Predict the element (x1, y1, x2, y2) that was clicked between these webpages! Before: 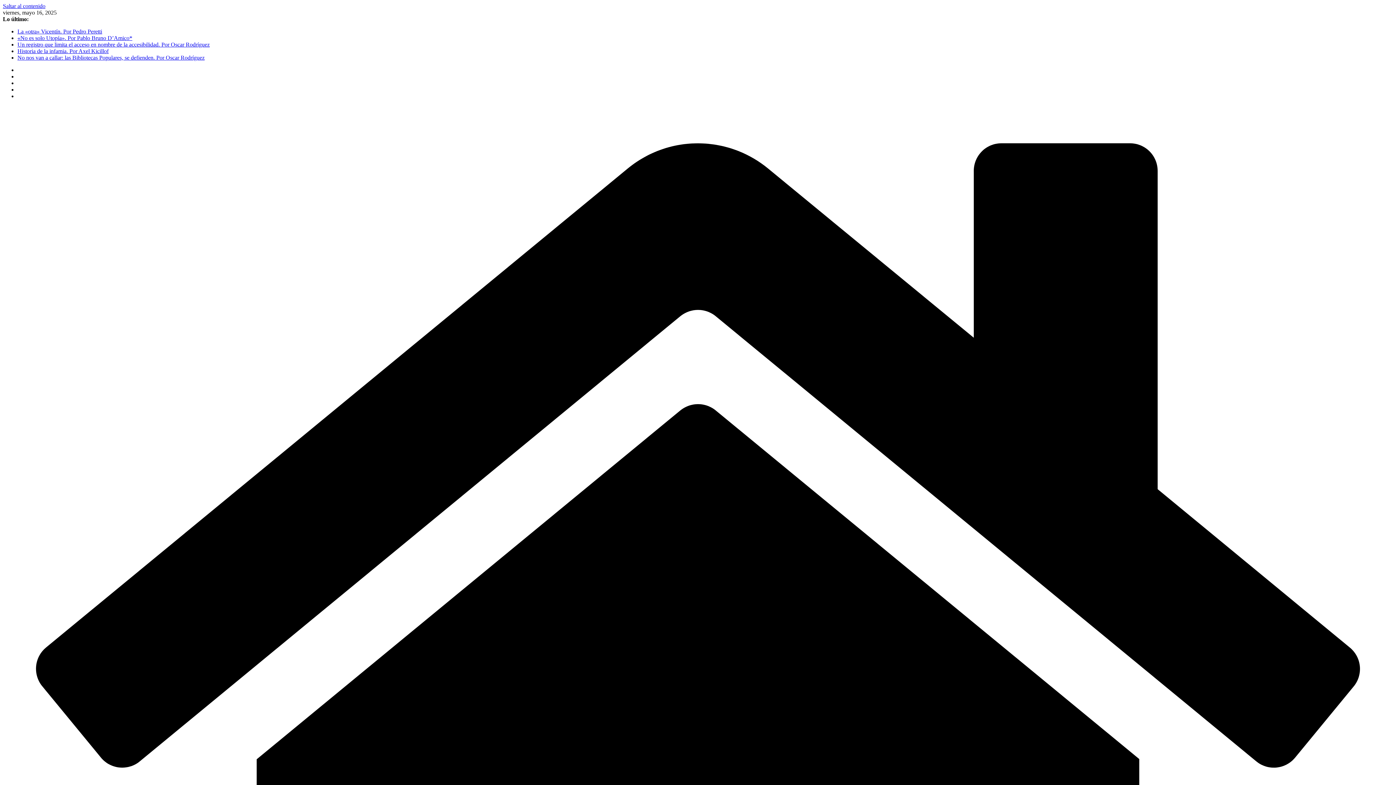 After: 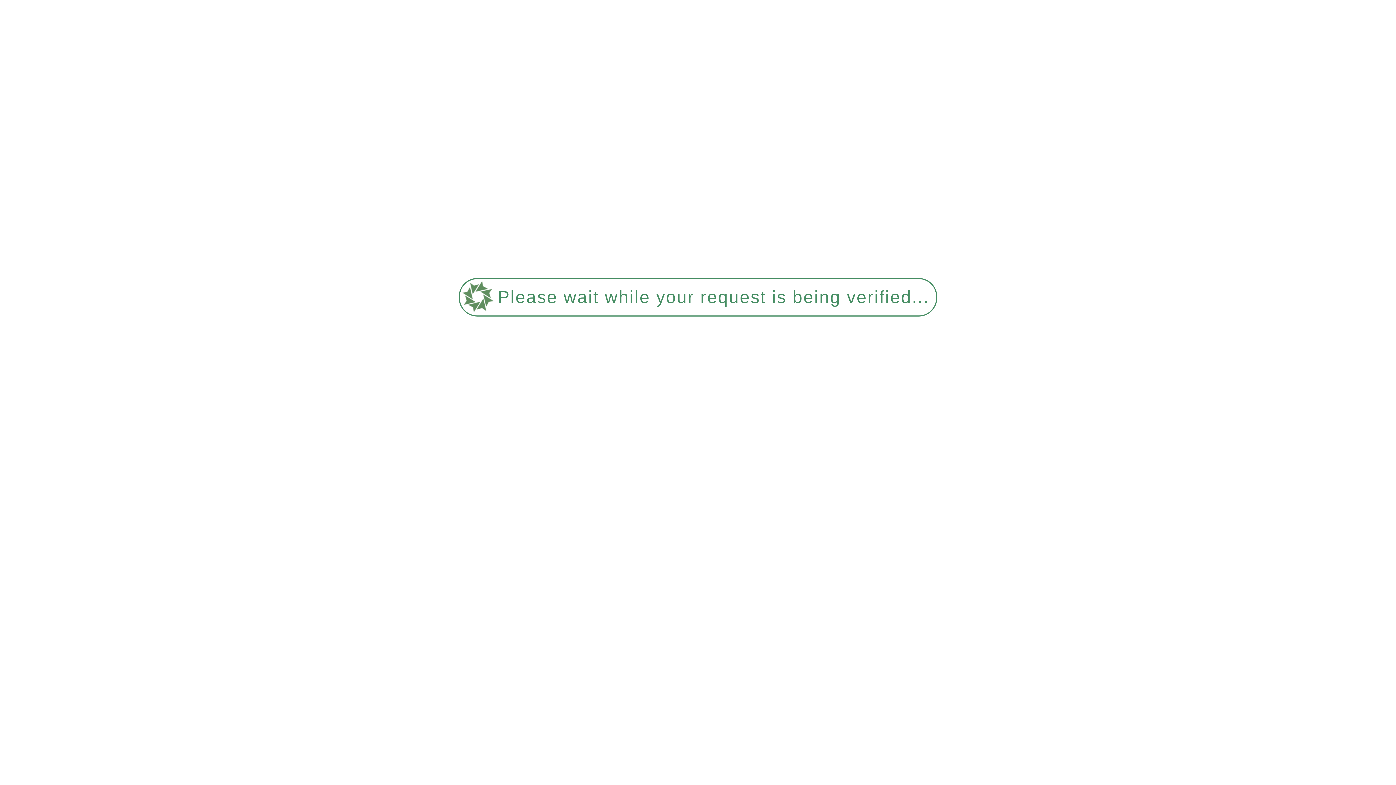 Action: bbox: (17, 54, 204, 60) label: No nos van a callar: las Bibliotecas Populares, se defienden. Por Oscar Rodríguez